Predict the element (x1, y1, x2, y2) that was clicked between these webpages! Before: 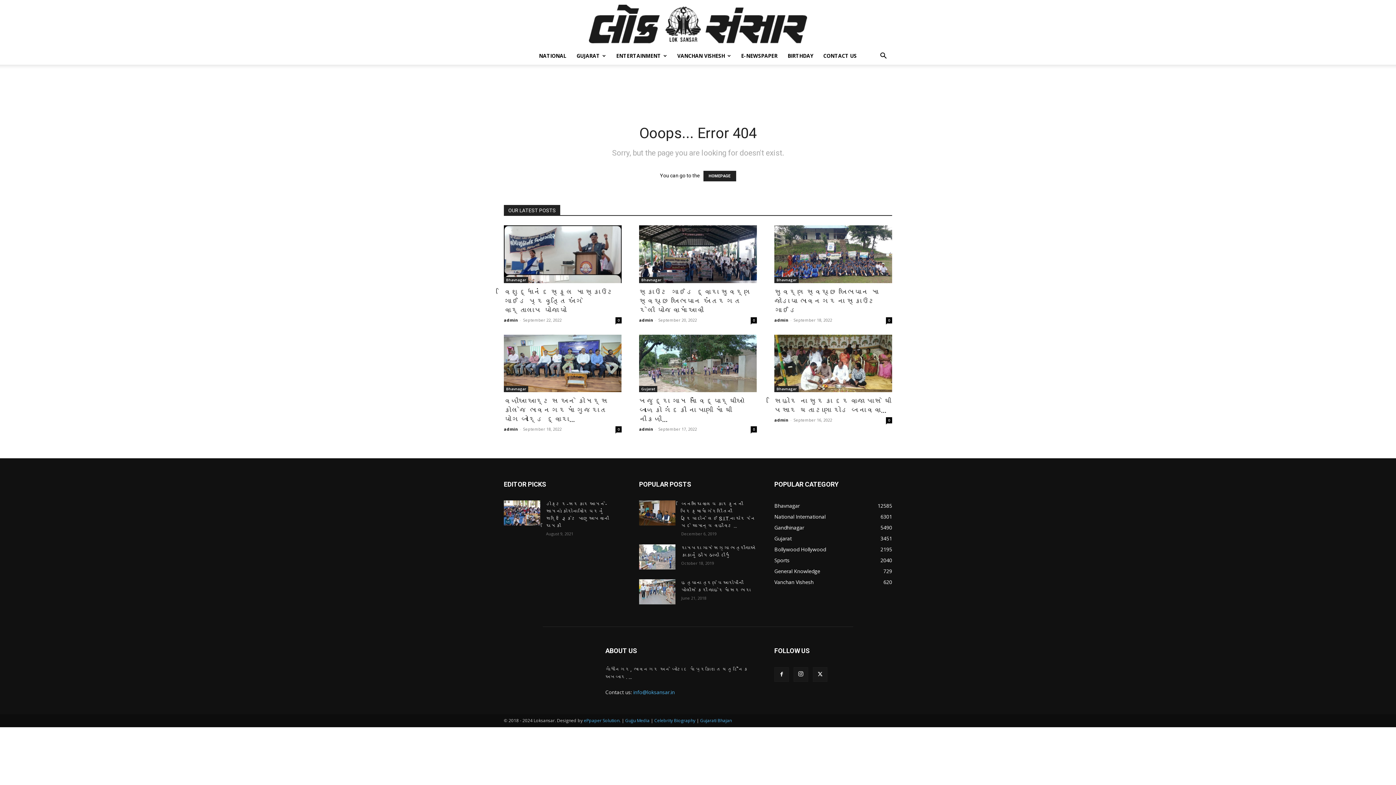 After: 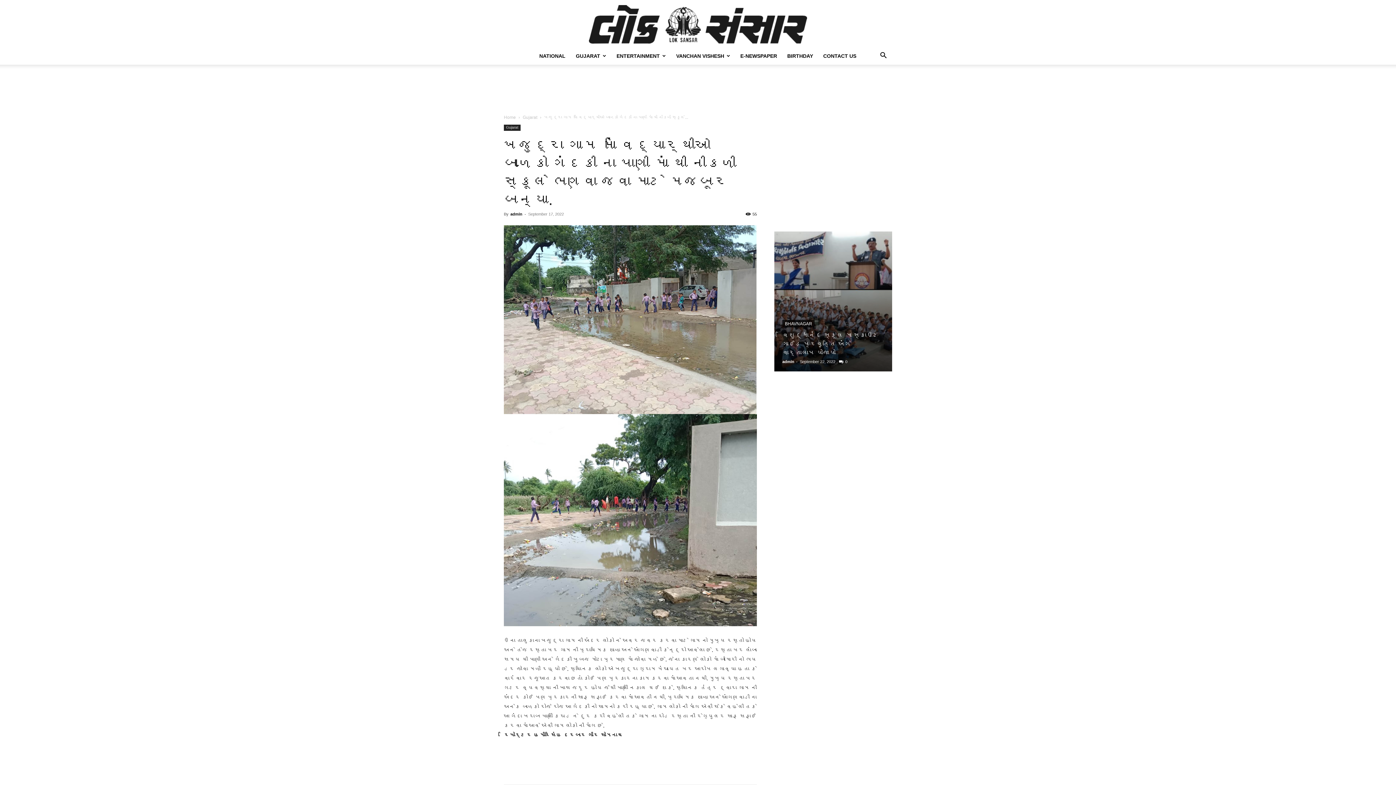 Action: bbox: (639, 334, 757, 392)